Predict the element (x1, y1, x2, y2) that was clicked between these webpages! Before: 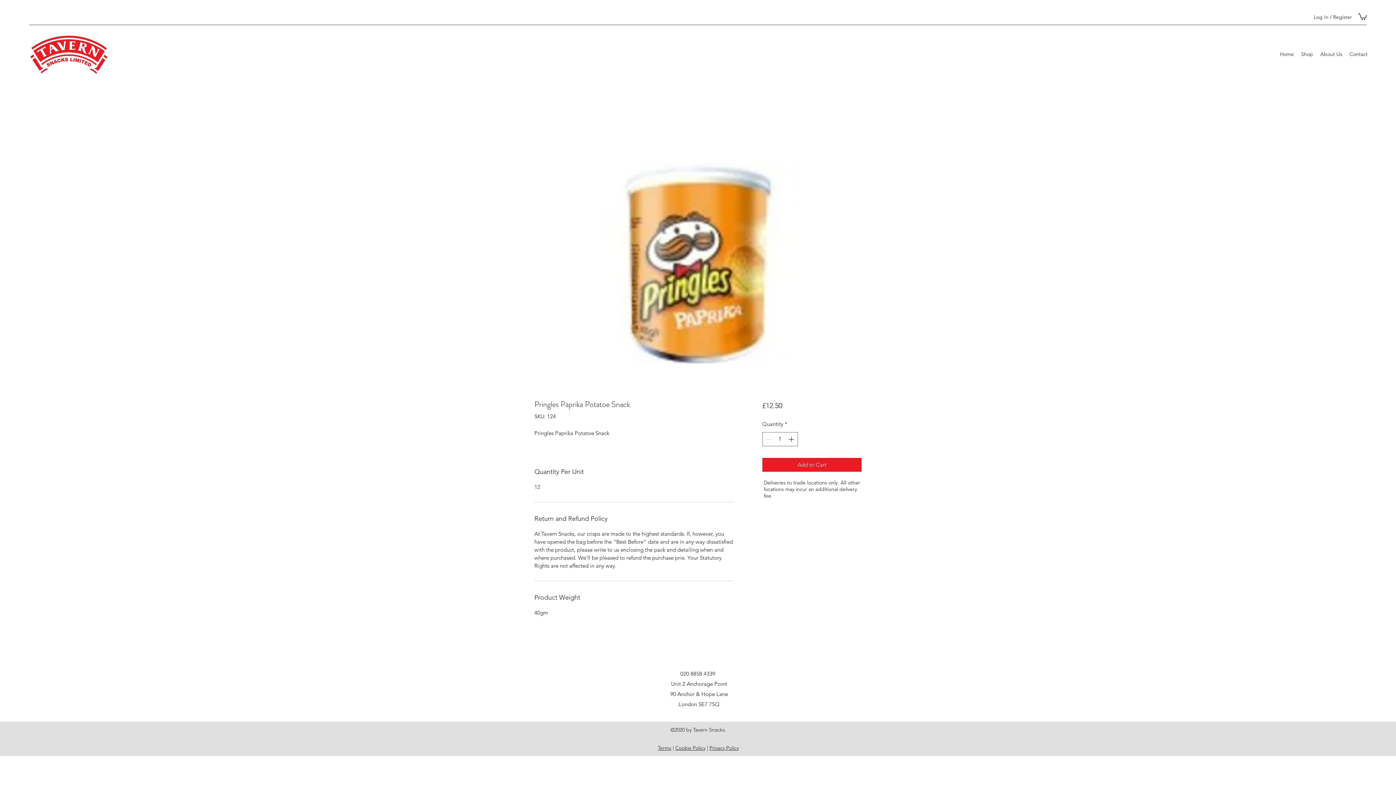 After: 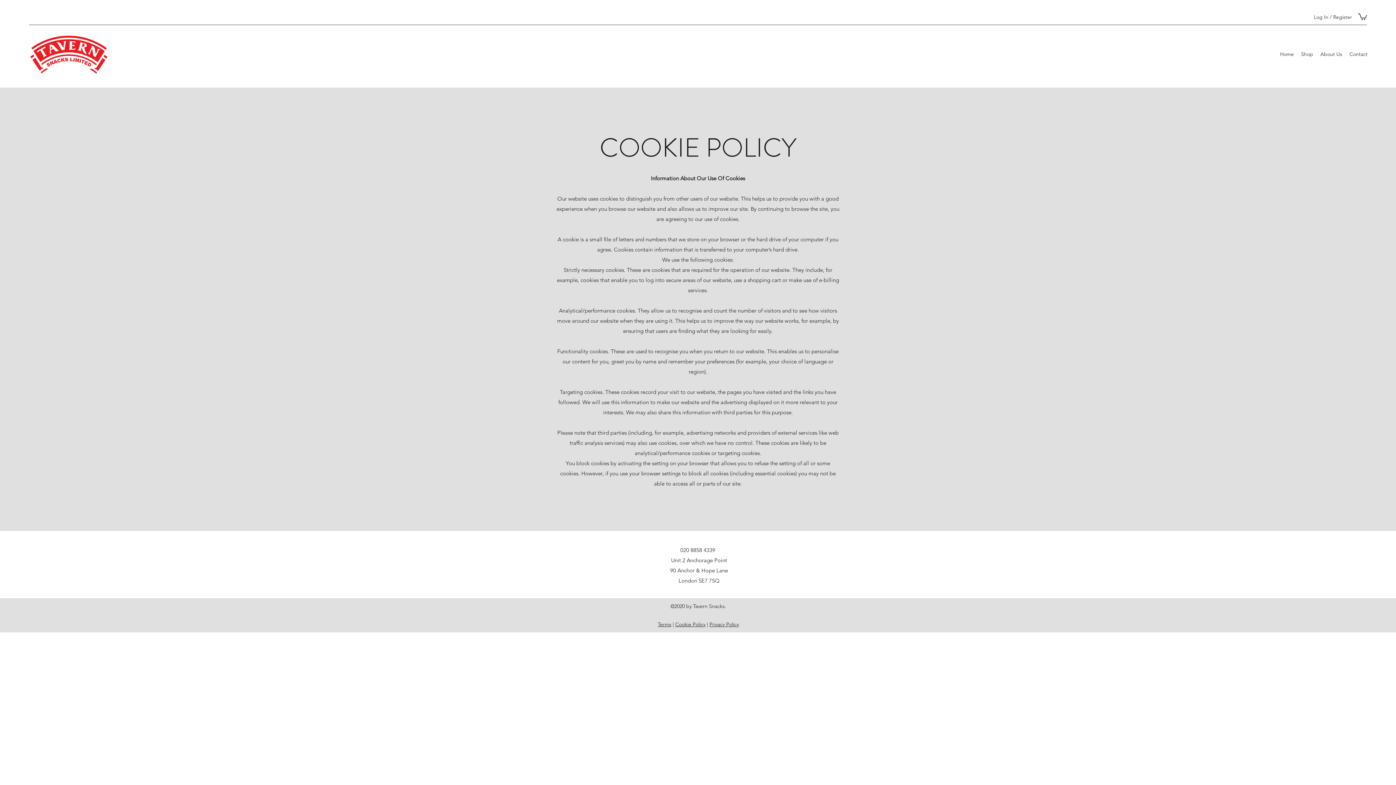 Action: label: Cookie Policy bbox: (675, 745, 705, 751)